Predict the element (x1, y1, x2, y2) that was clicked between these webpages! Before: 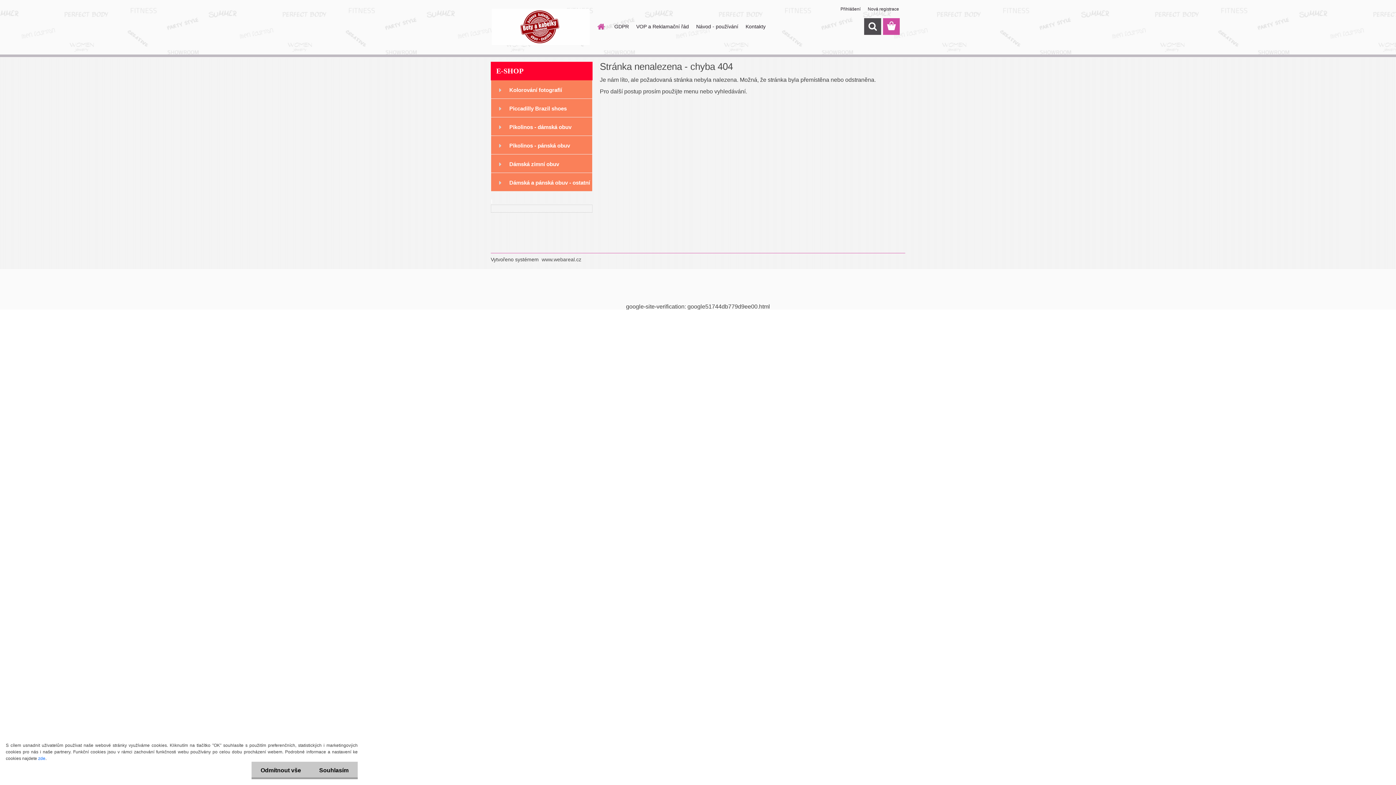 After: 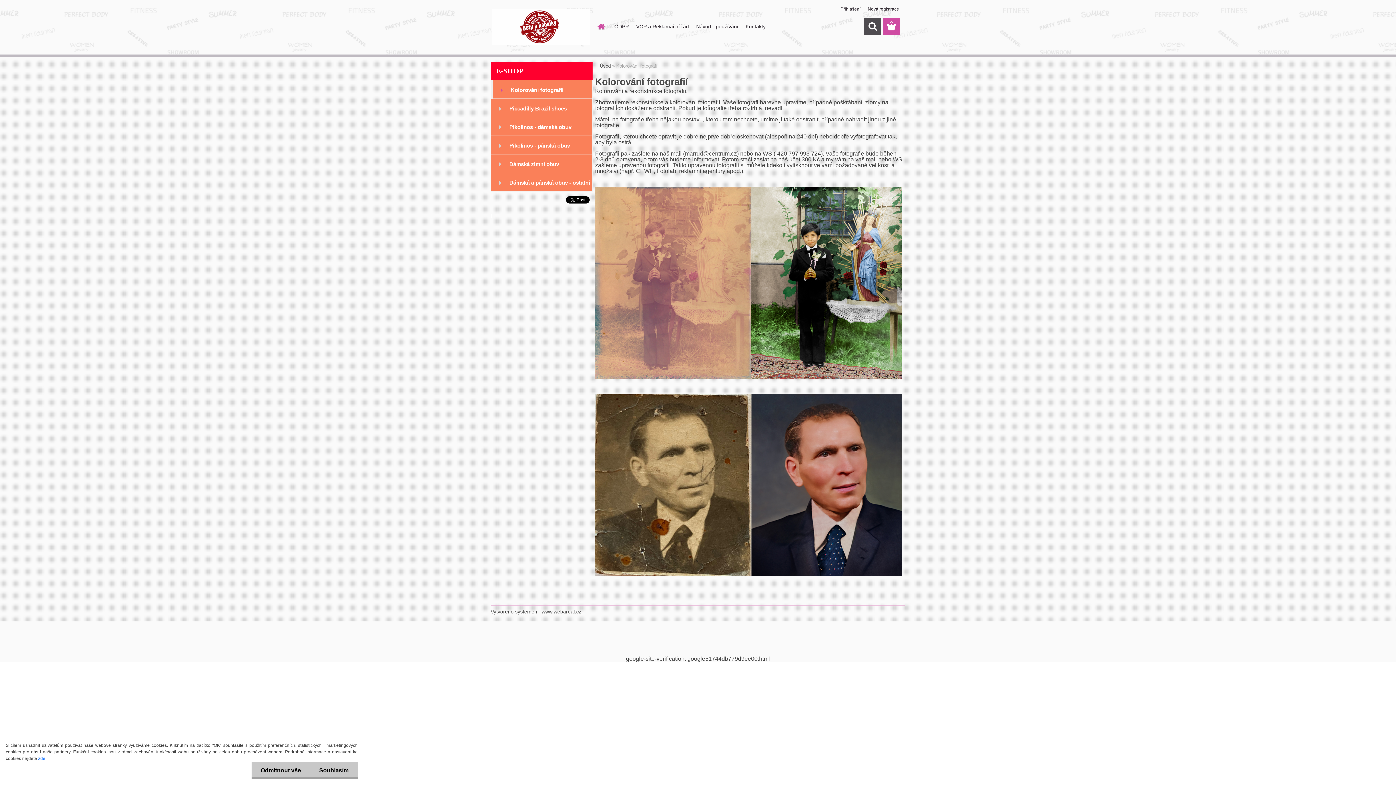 Action: bbox: (490, 80, 592, 98) label: Kolorování fotografií